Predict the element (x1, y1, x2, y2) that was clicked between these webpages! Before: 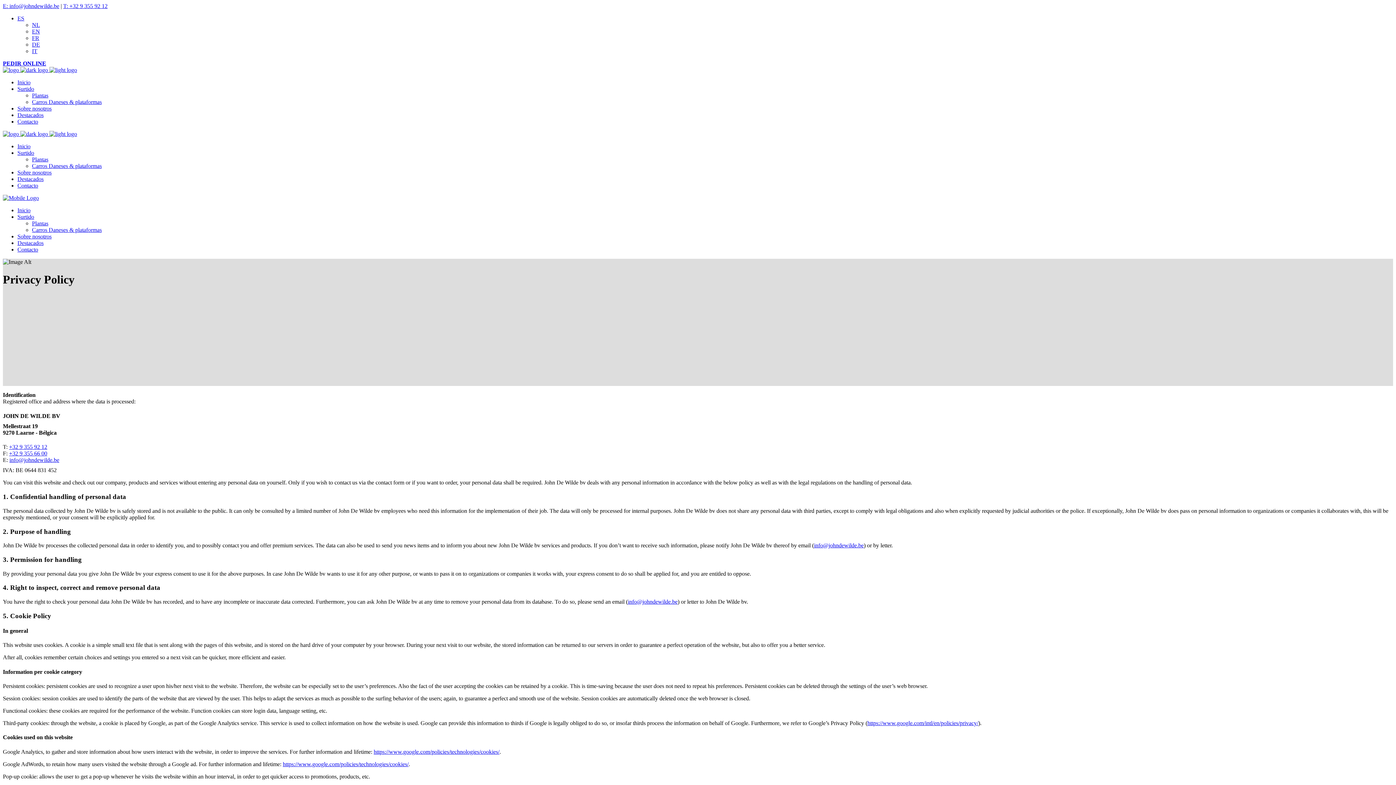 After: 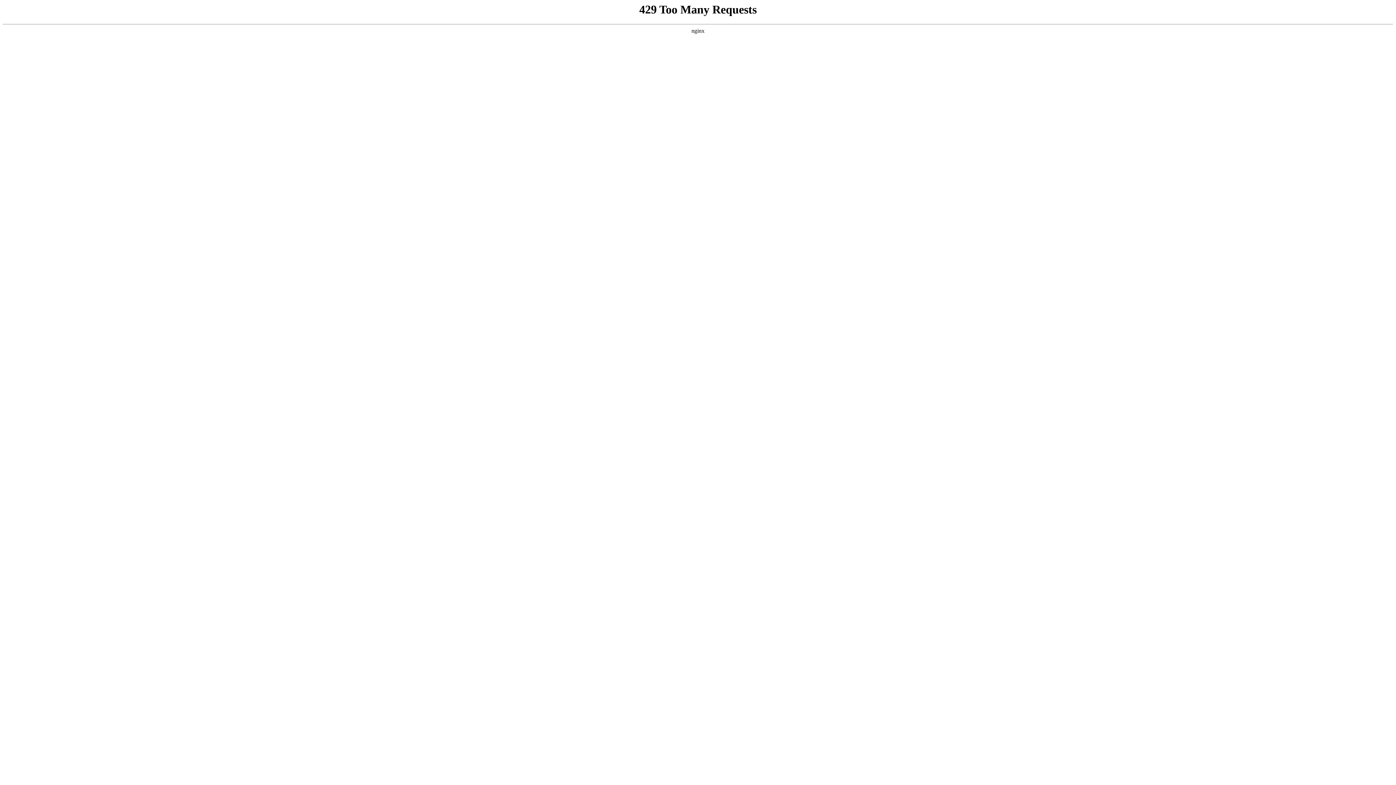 Action: label: FR bbox: (32, 34, 39, 41)